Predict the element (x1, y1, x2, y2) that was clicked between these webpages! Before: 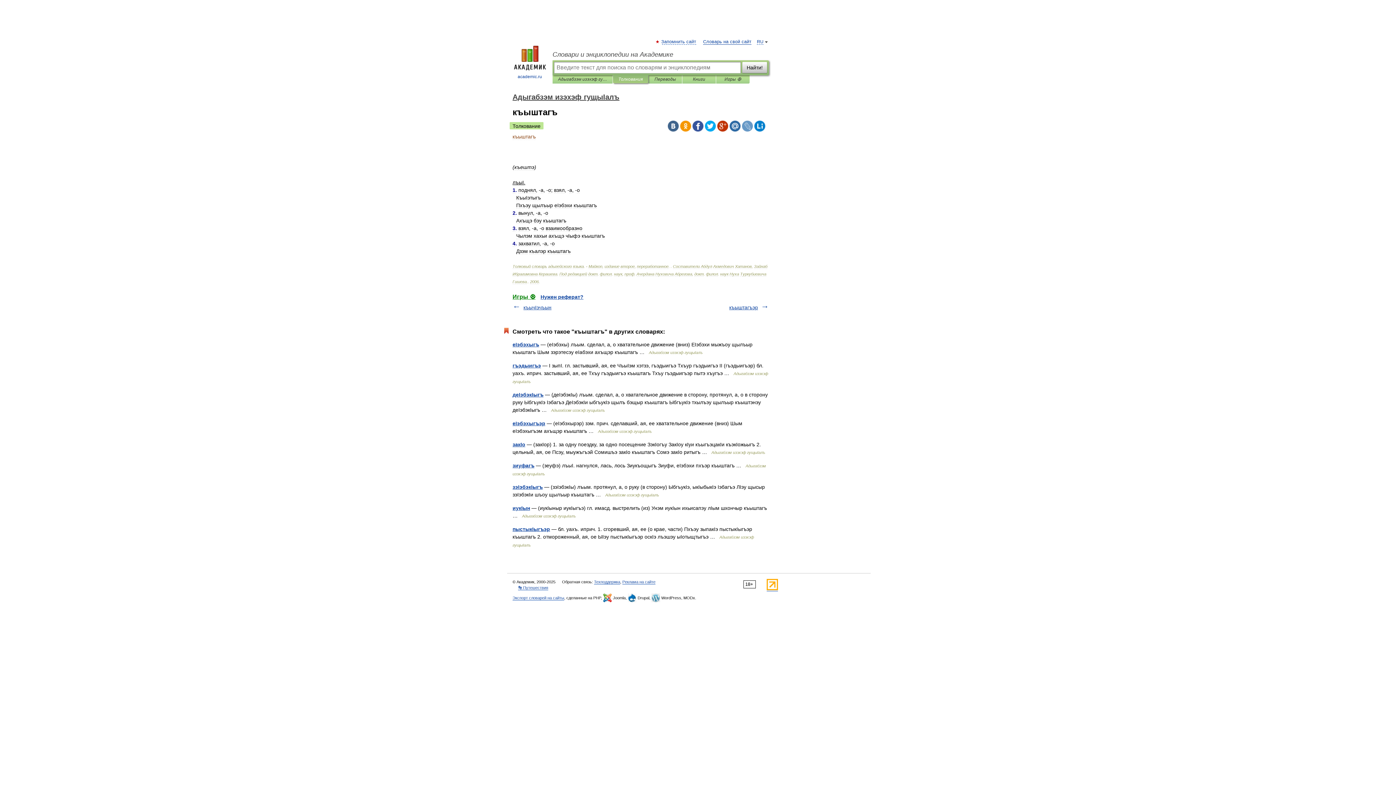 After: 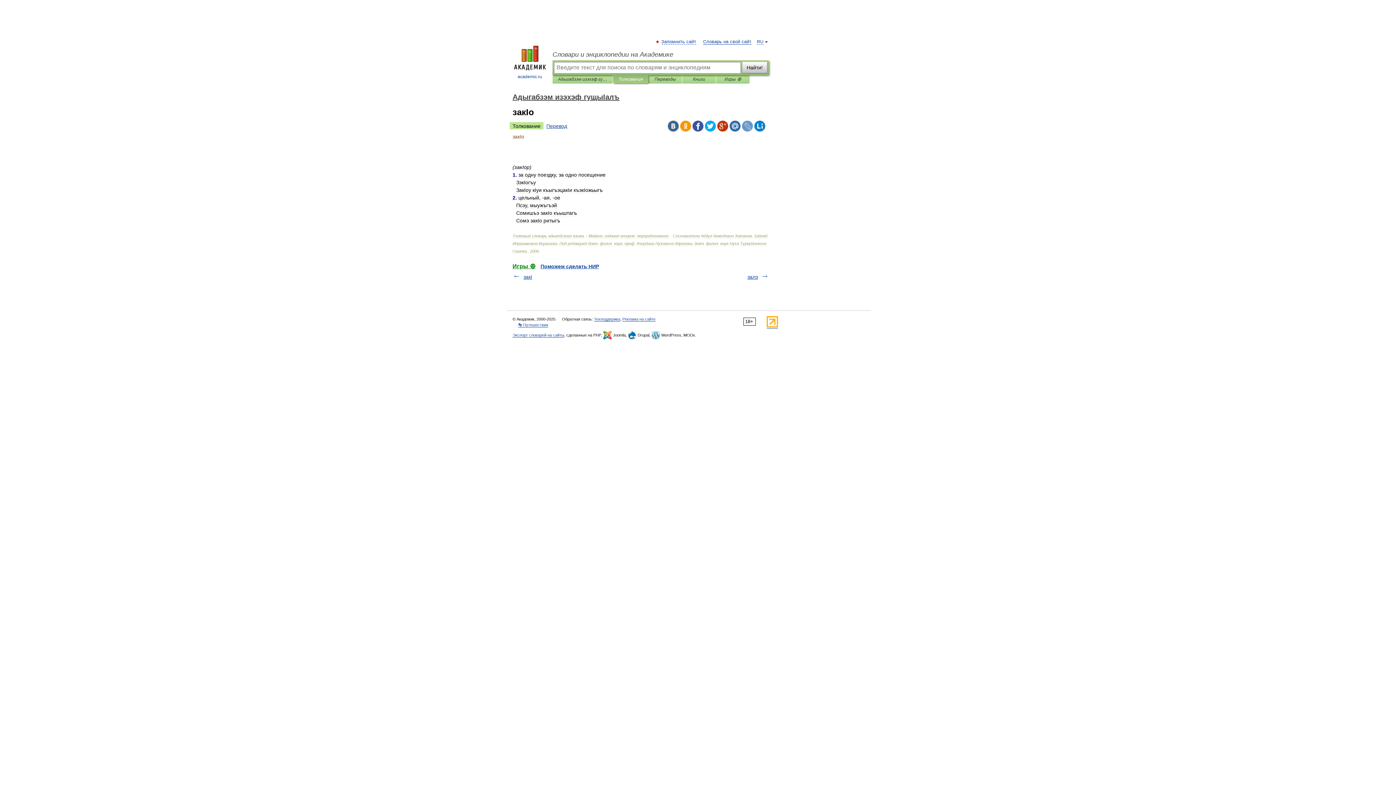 Action: label: закIо bbox: (512, 441, 525, 447)